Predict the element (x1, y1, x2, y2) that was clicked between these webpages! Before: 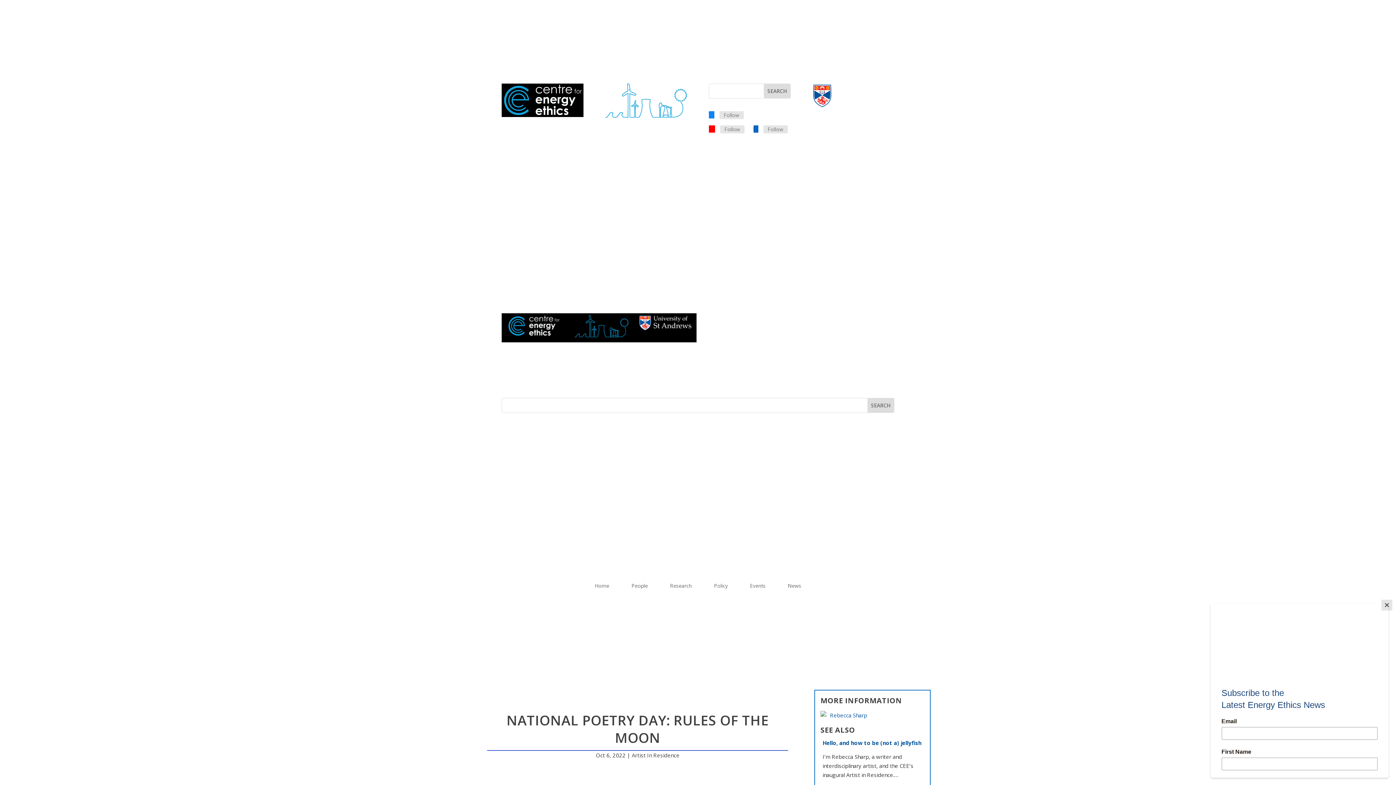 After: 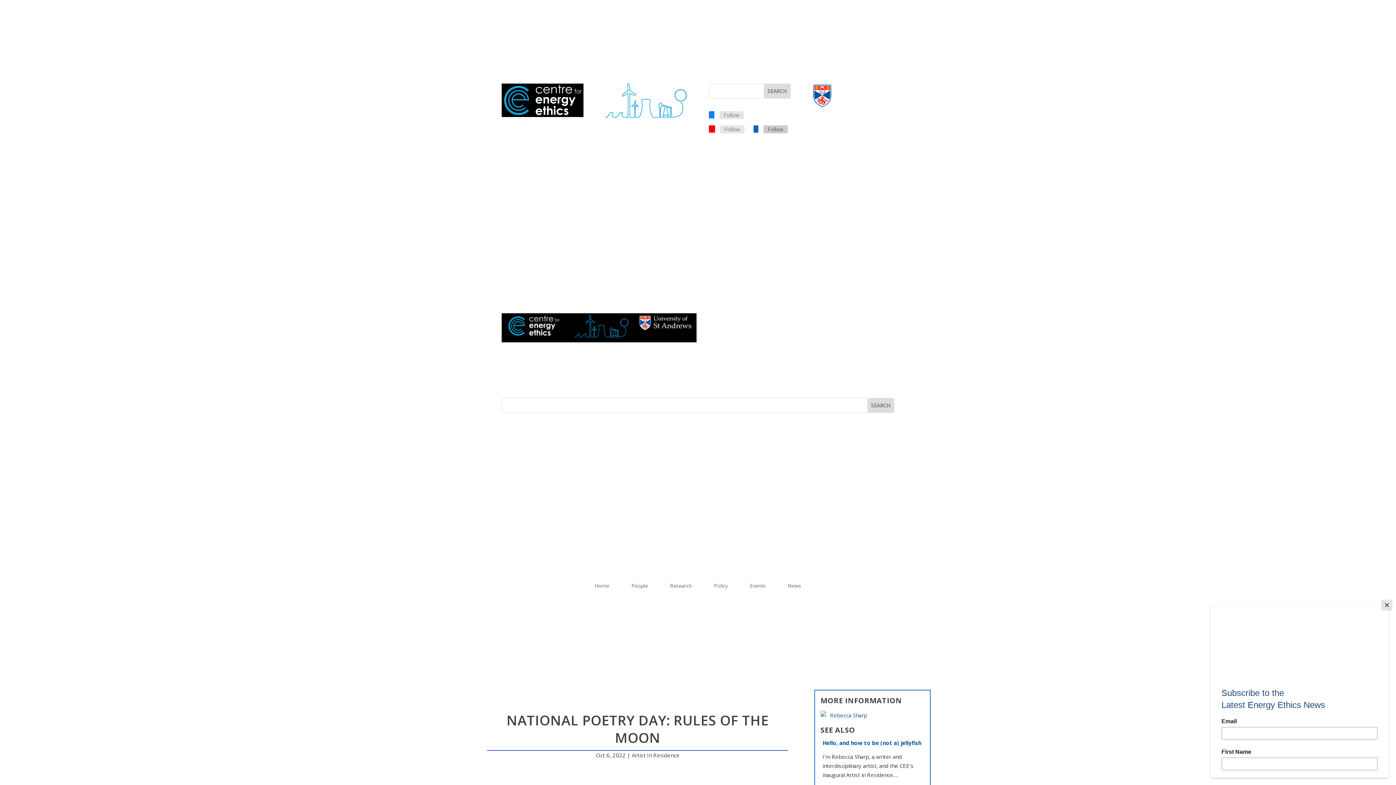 Action: label: Follow bbox: (763, 125, 787, 133)